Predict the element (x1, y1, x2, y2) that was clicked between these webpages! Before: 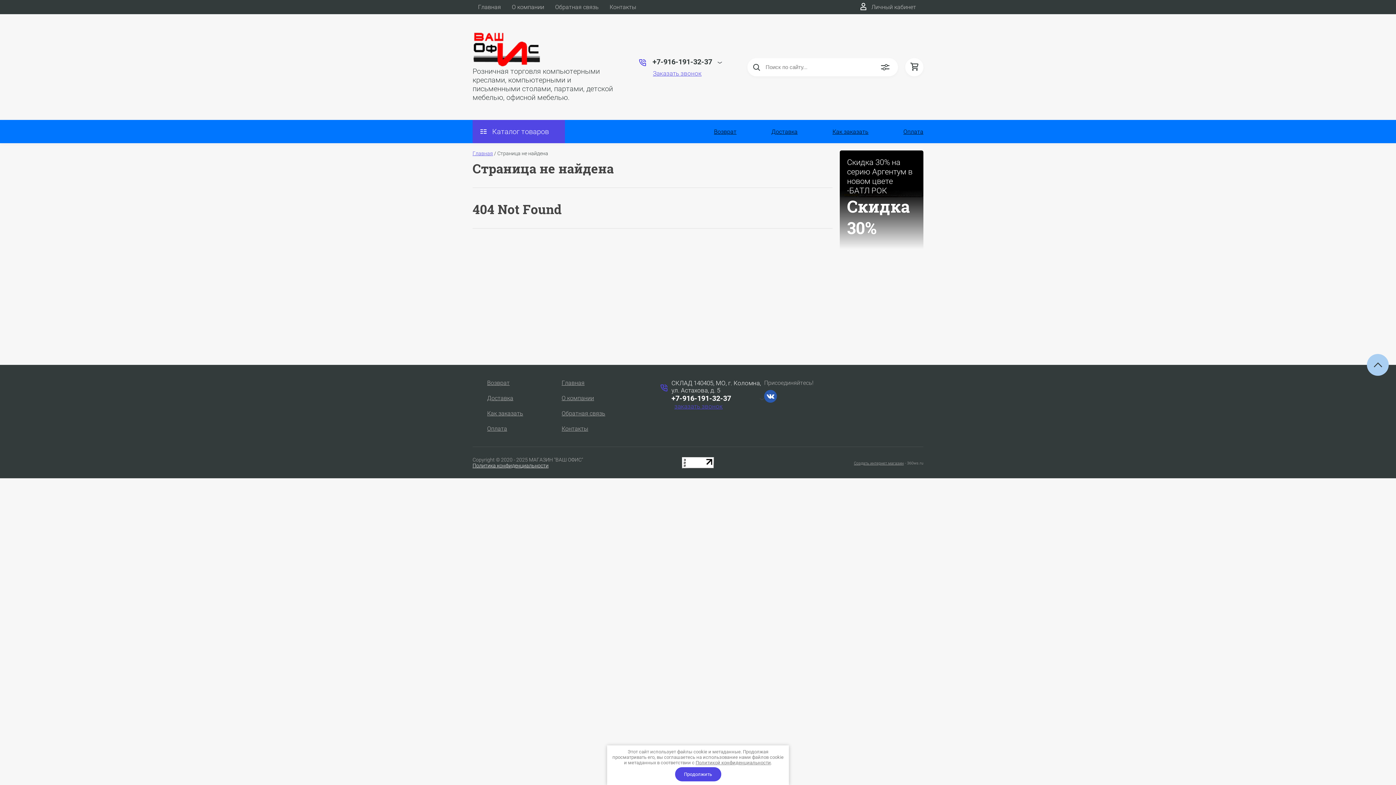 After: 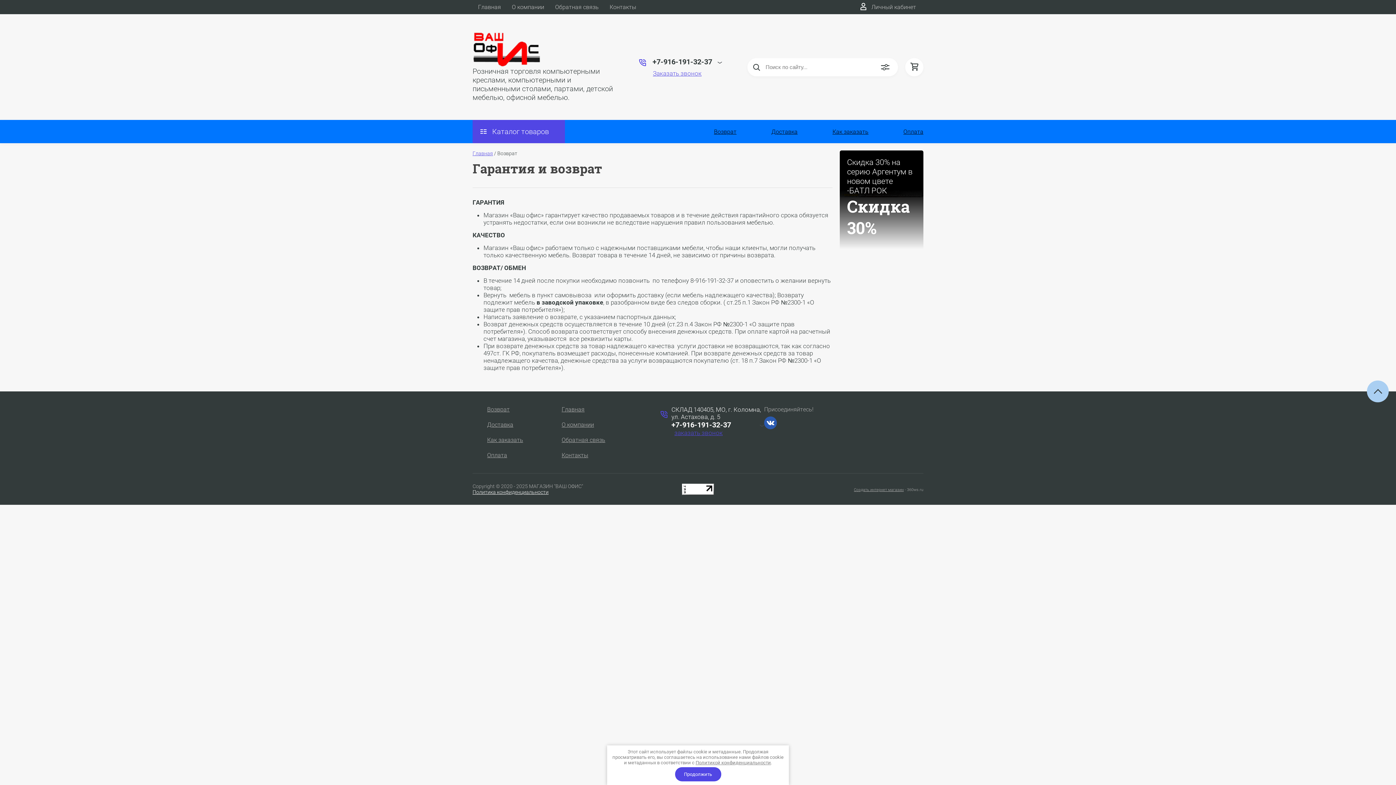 Action: bbox: (699, 128, 736, 135) label: Возврат